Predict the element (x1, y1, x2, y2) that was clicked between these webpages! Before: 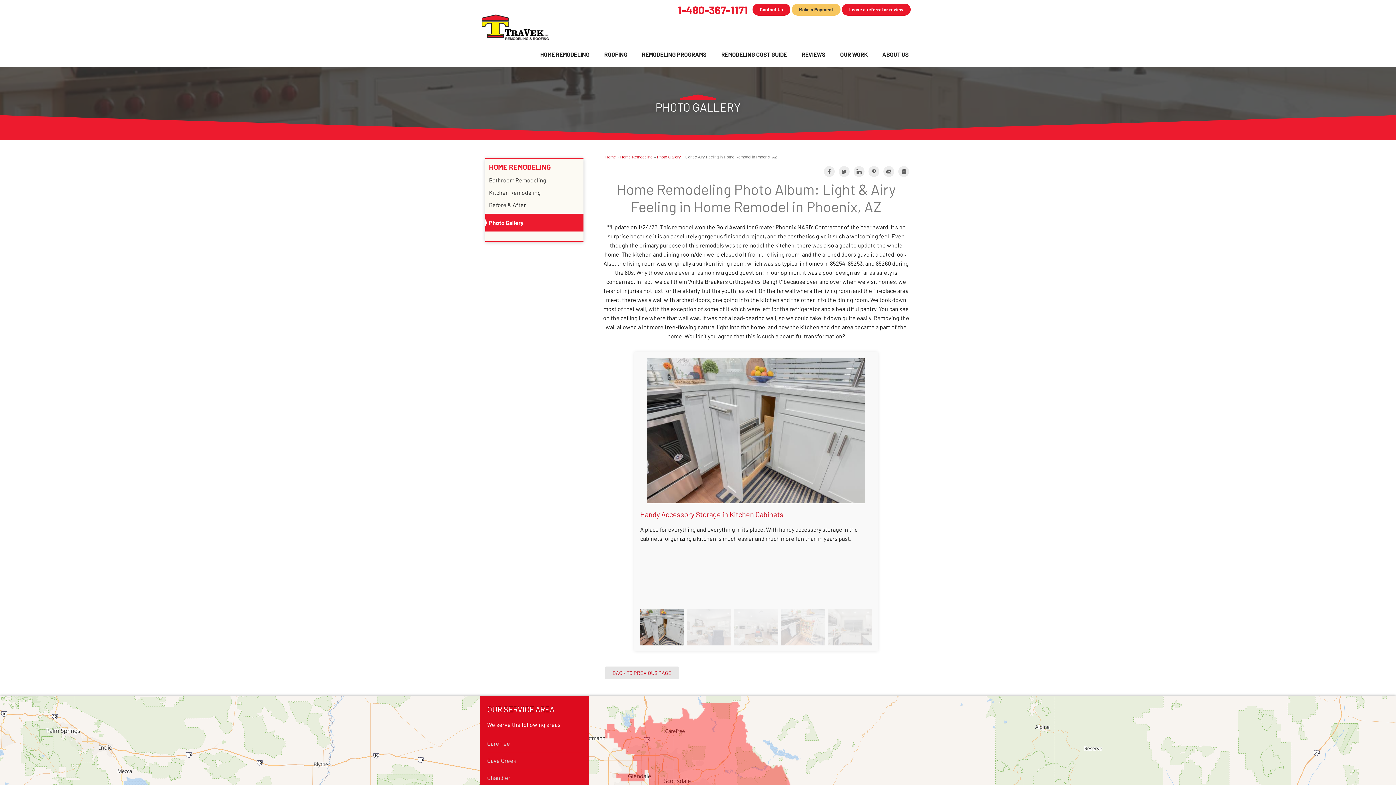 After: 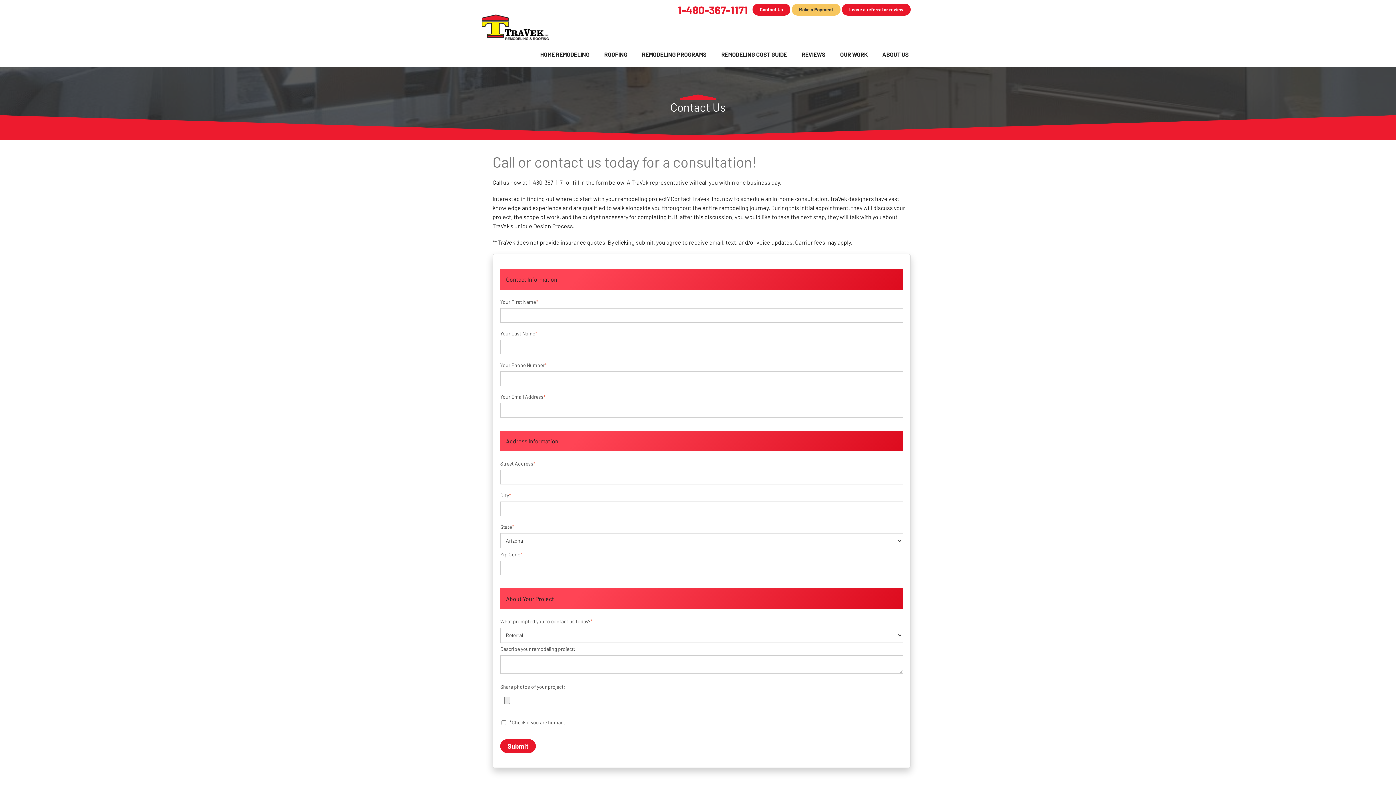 Action: label: Contact Us bbox: (752, 3, 790, 15)